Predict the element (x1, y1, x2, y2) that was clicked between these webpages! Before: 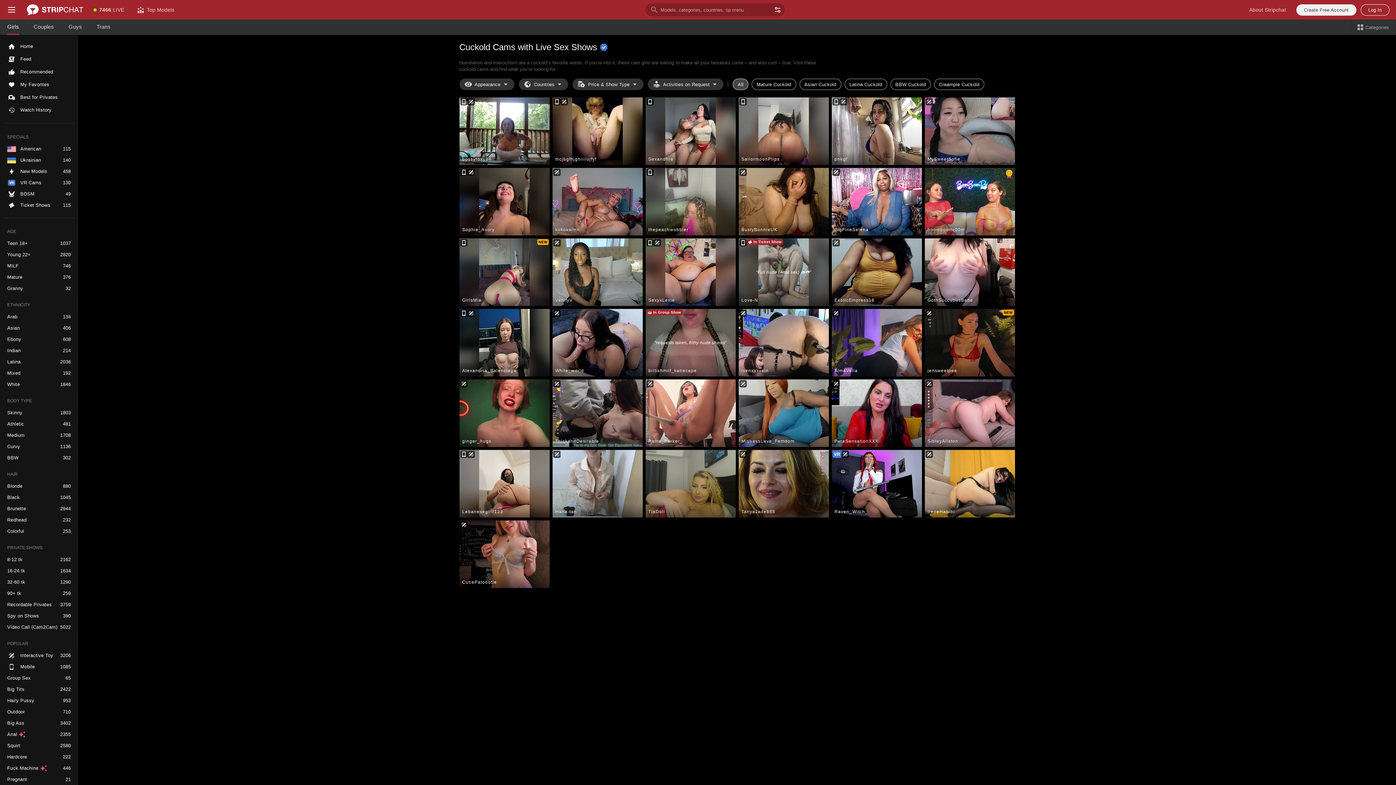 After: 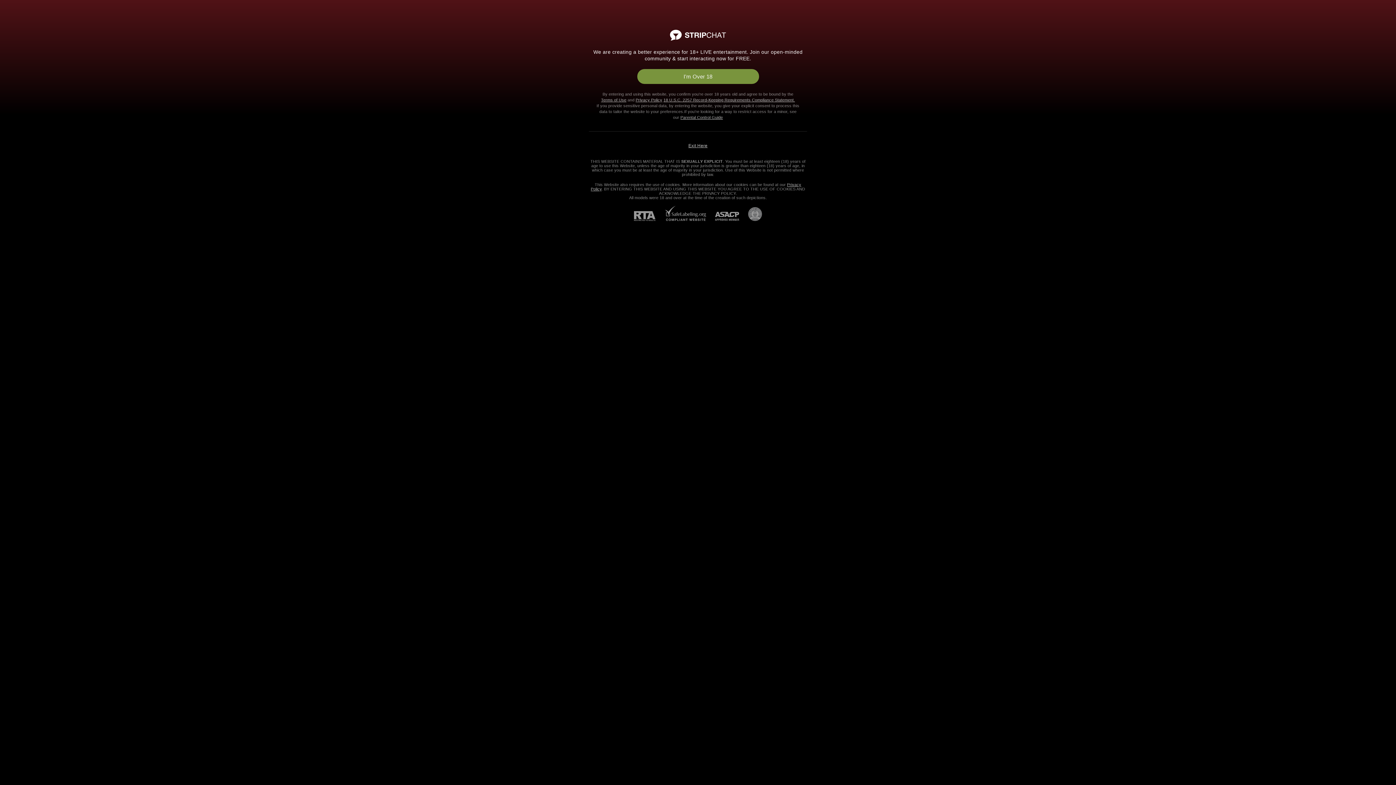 Action: bbox: (3, 323, 74, 333) label: Asian